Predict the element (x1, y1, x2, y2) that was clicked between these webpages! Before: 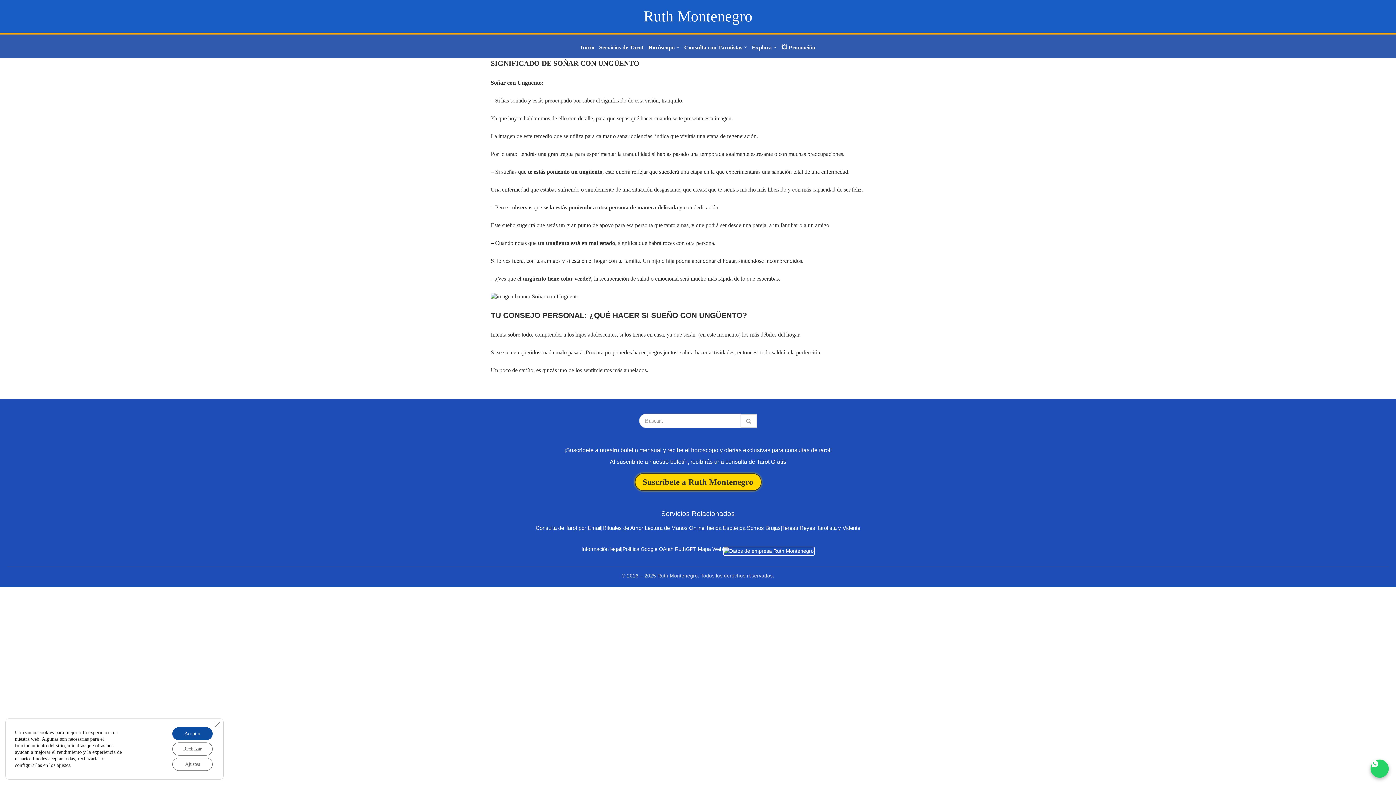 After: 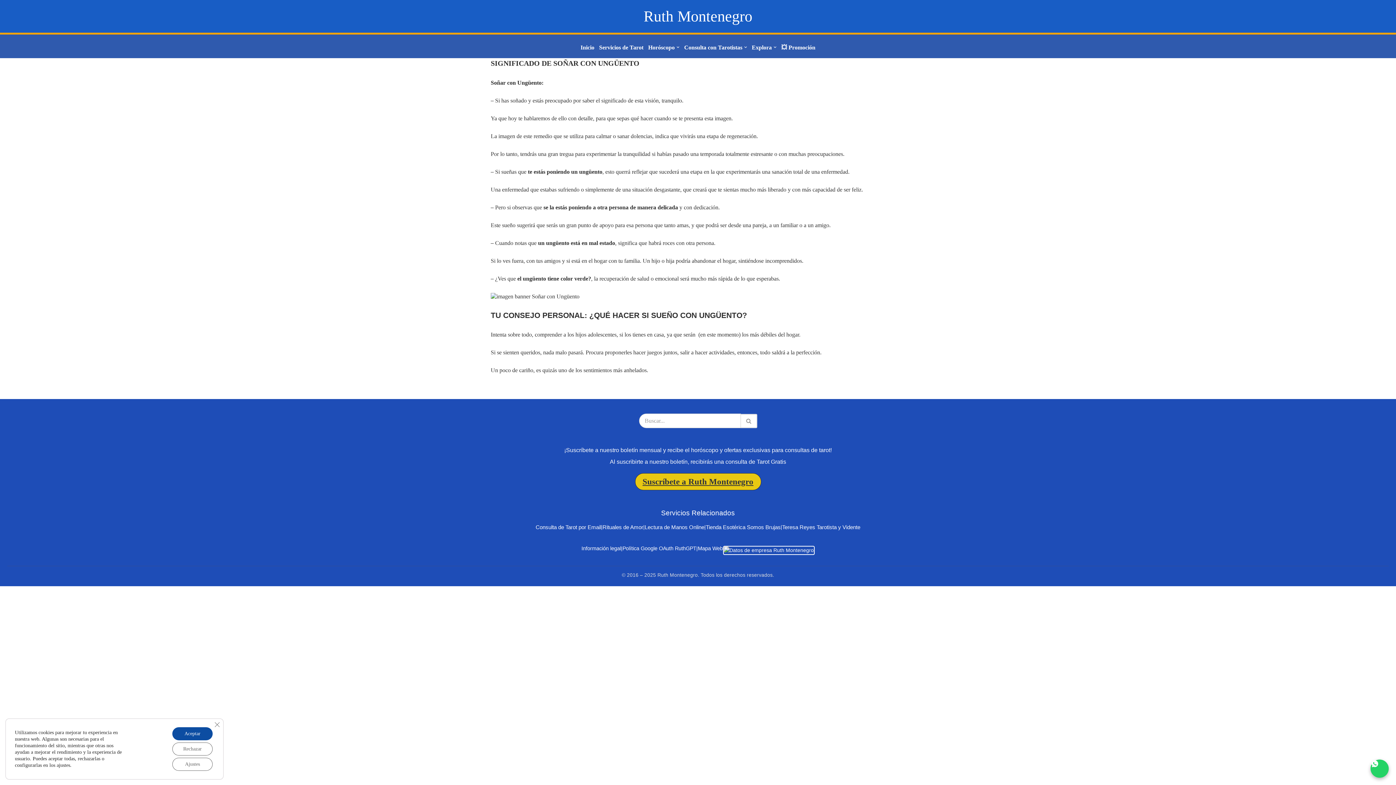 Action: bbox: (634, 473, 761, 491) label: Suscríbete a Ruth Montenegro